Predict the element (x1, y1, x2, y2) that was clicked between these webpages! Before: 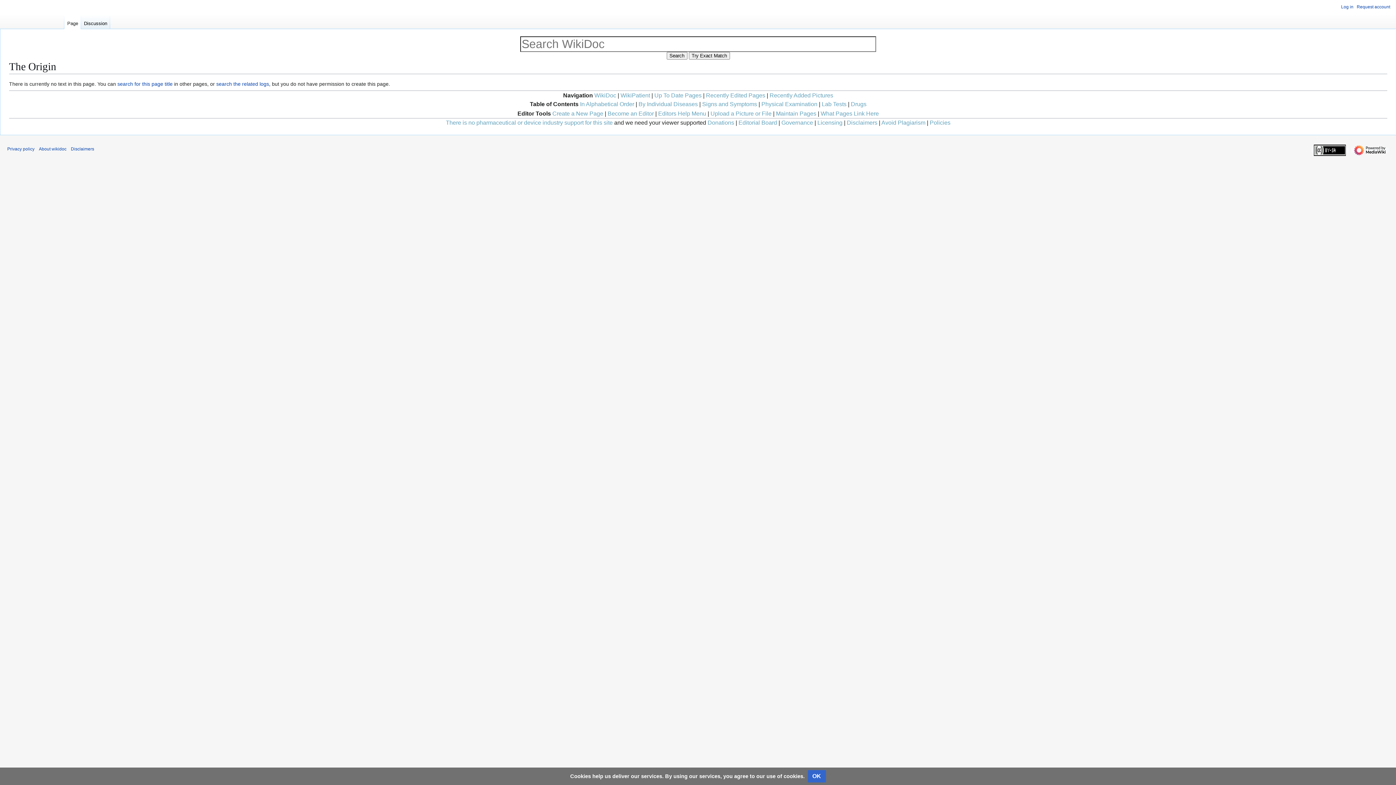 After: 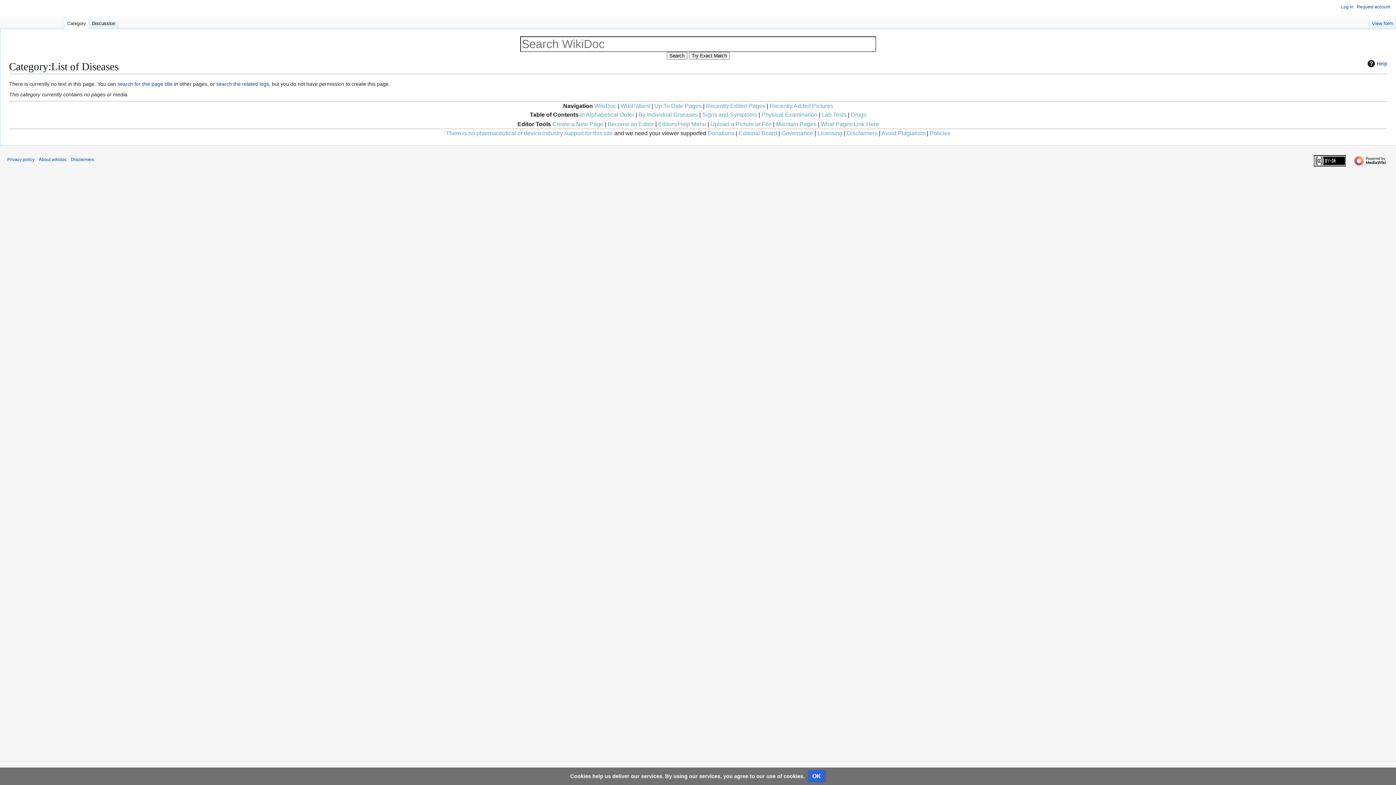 Action: bbox: (638, 101, 698, 107) label: By Individual Diseases